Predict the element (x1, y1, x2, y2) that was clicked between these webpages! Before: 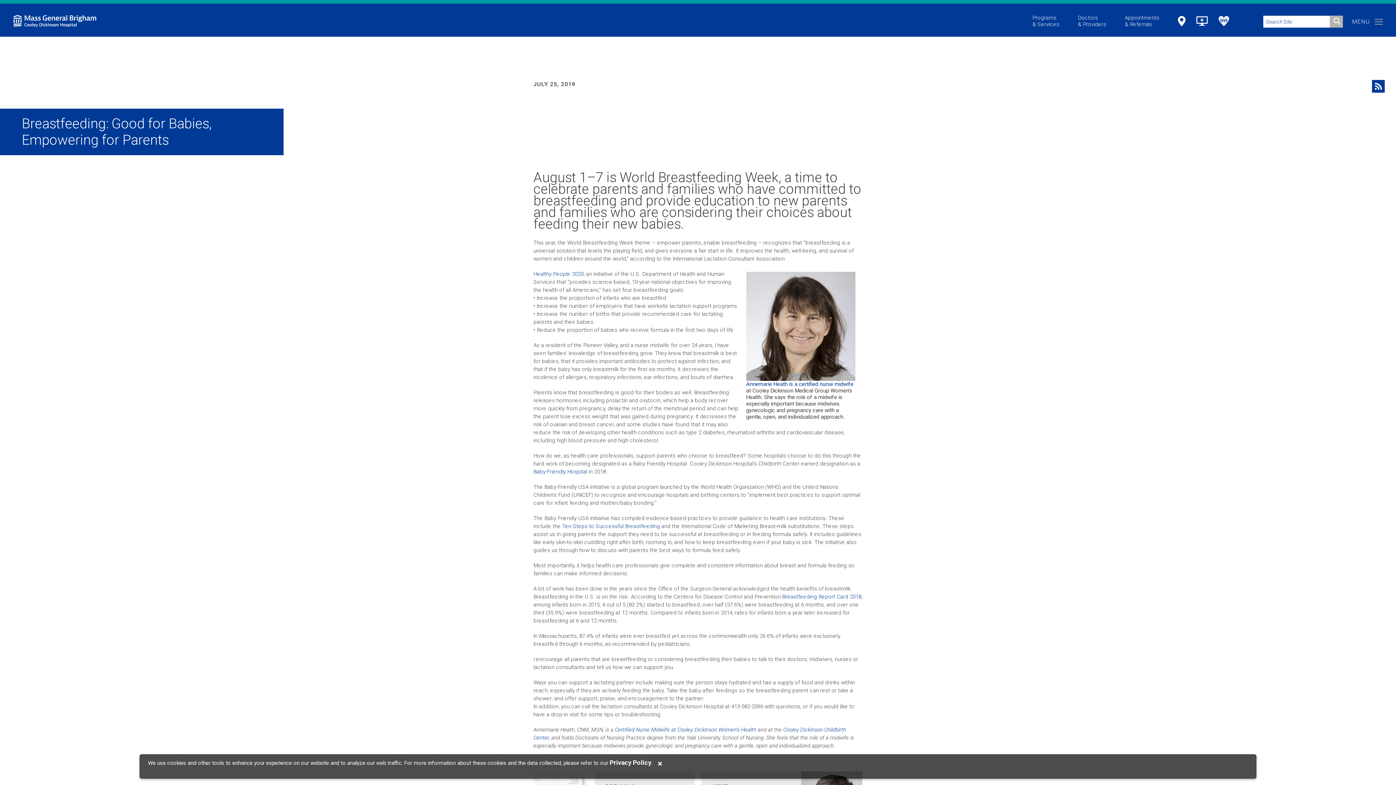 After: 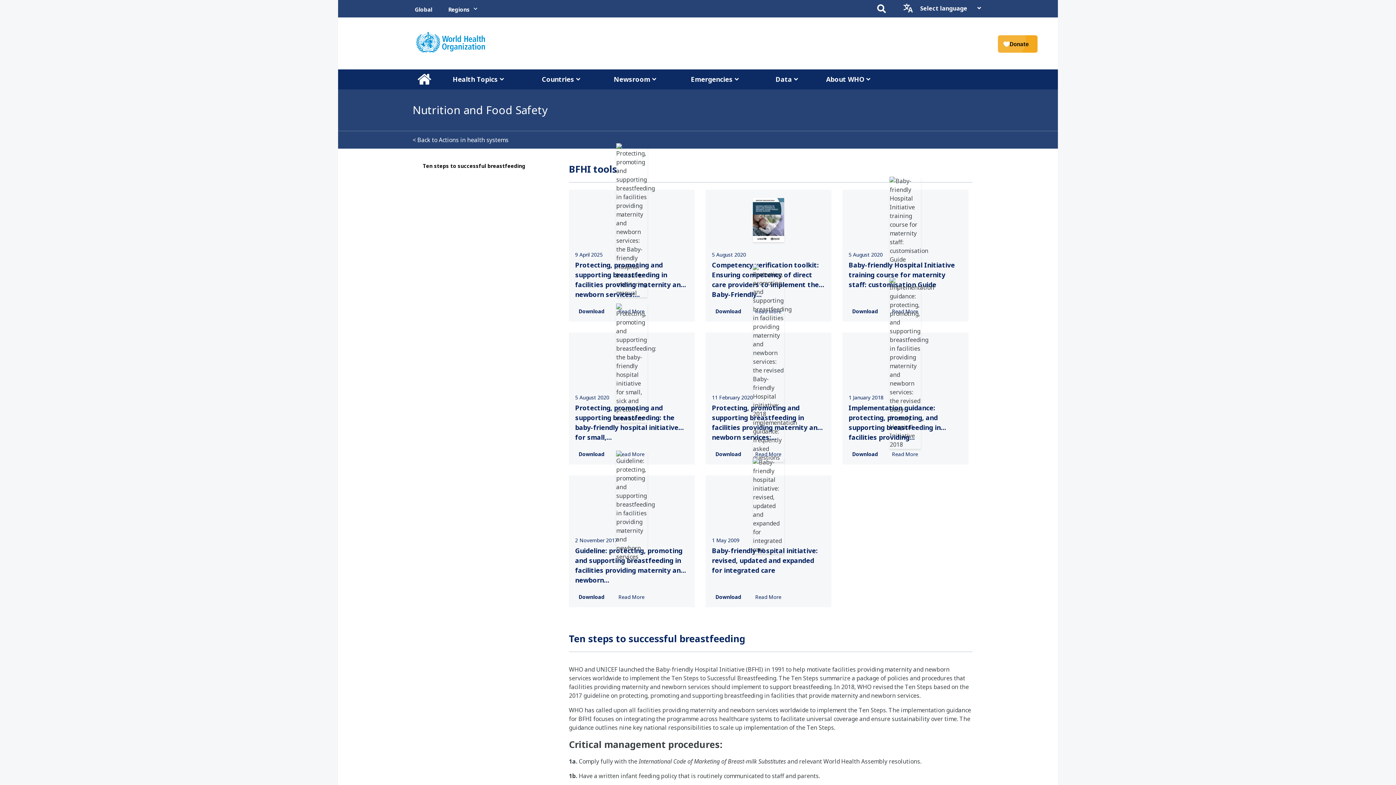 Action: label: Ten Steps to Successful Breastfeeding bbox: (562, 523, 660, 529)